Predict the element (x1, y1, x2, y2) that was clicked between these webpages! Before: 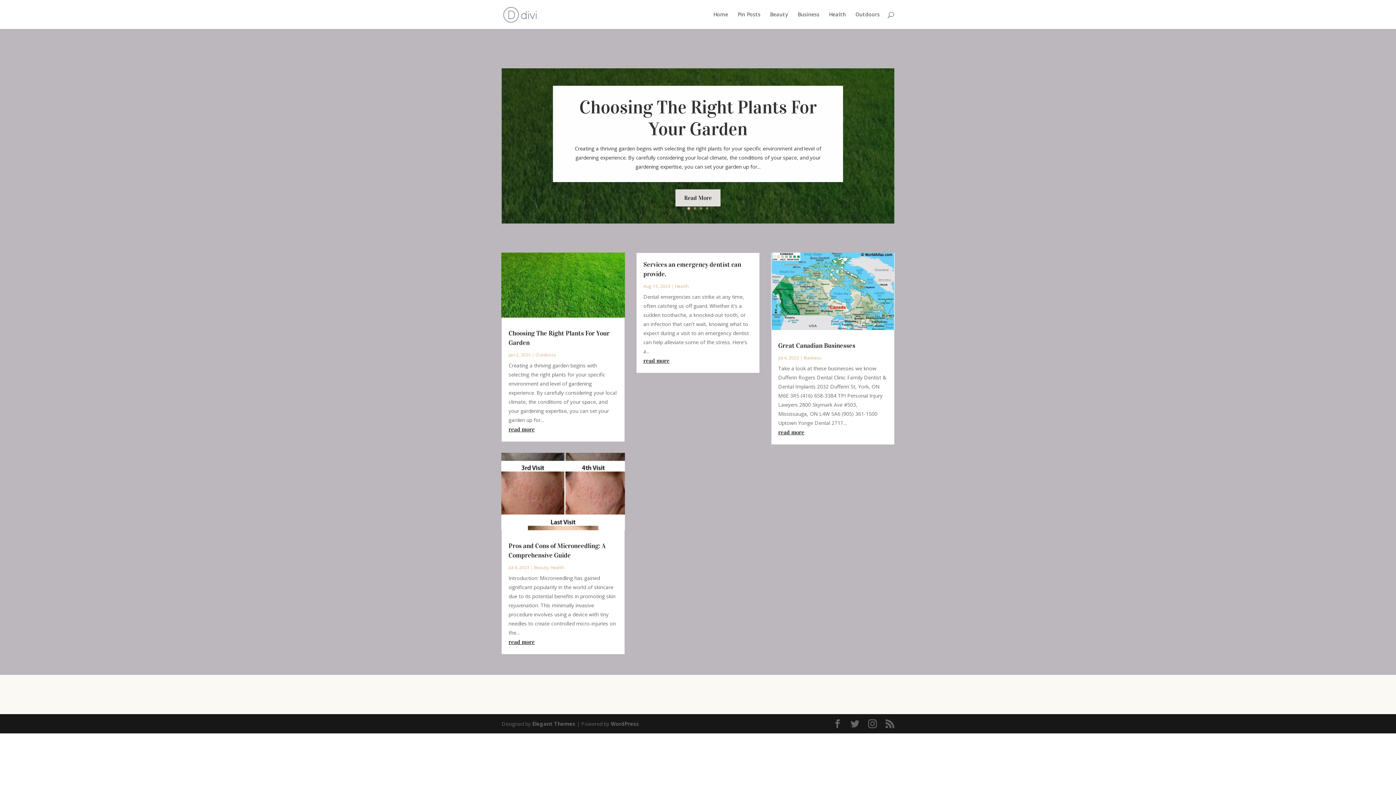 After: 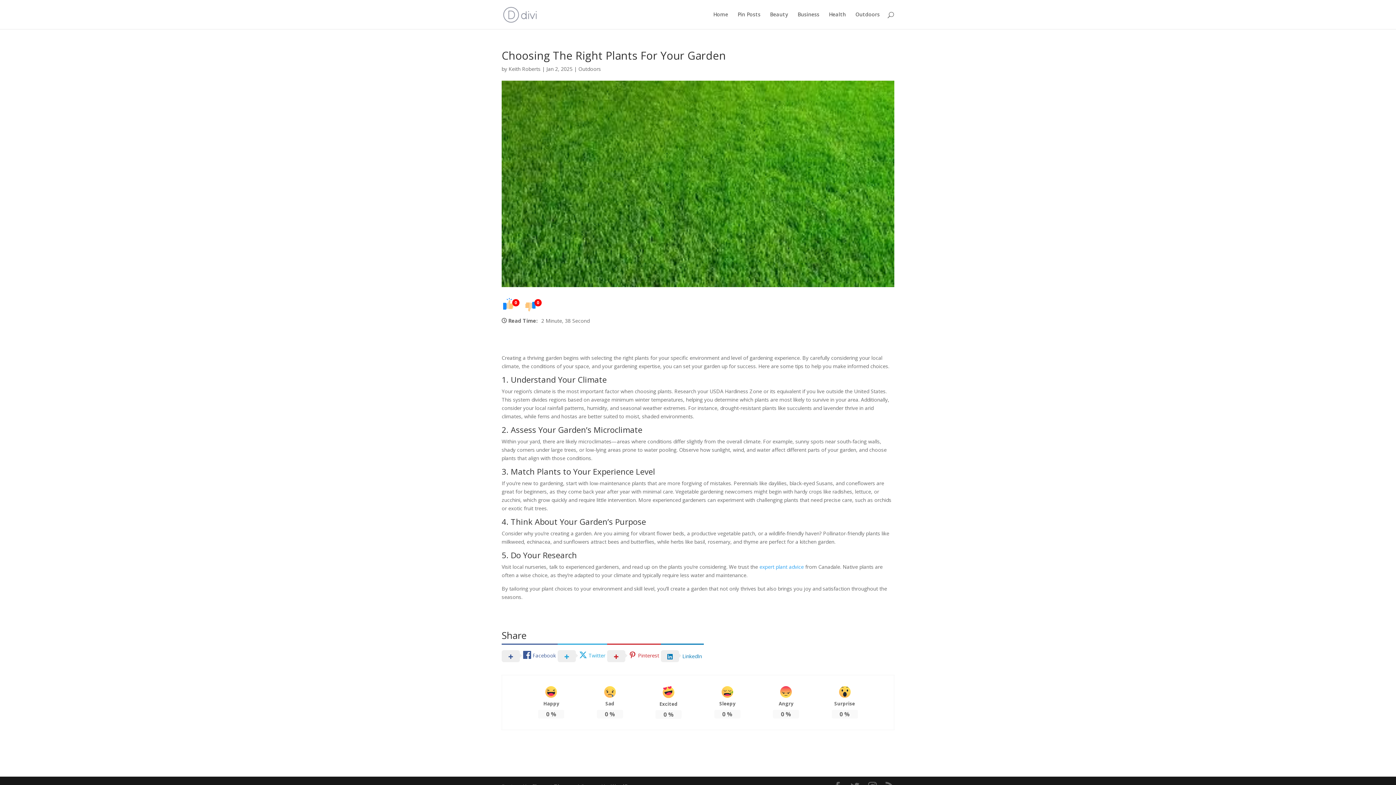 Action: label: read more bbox: (508, 426, 534, 433)